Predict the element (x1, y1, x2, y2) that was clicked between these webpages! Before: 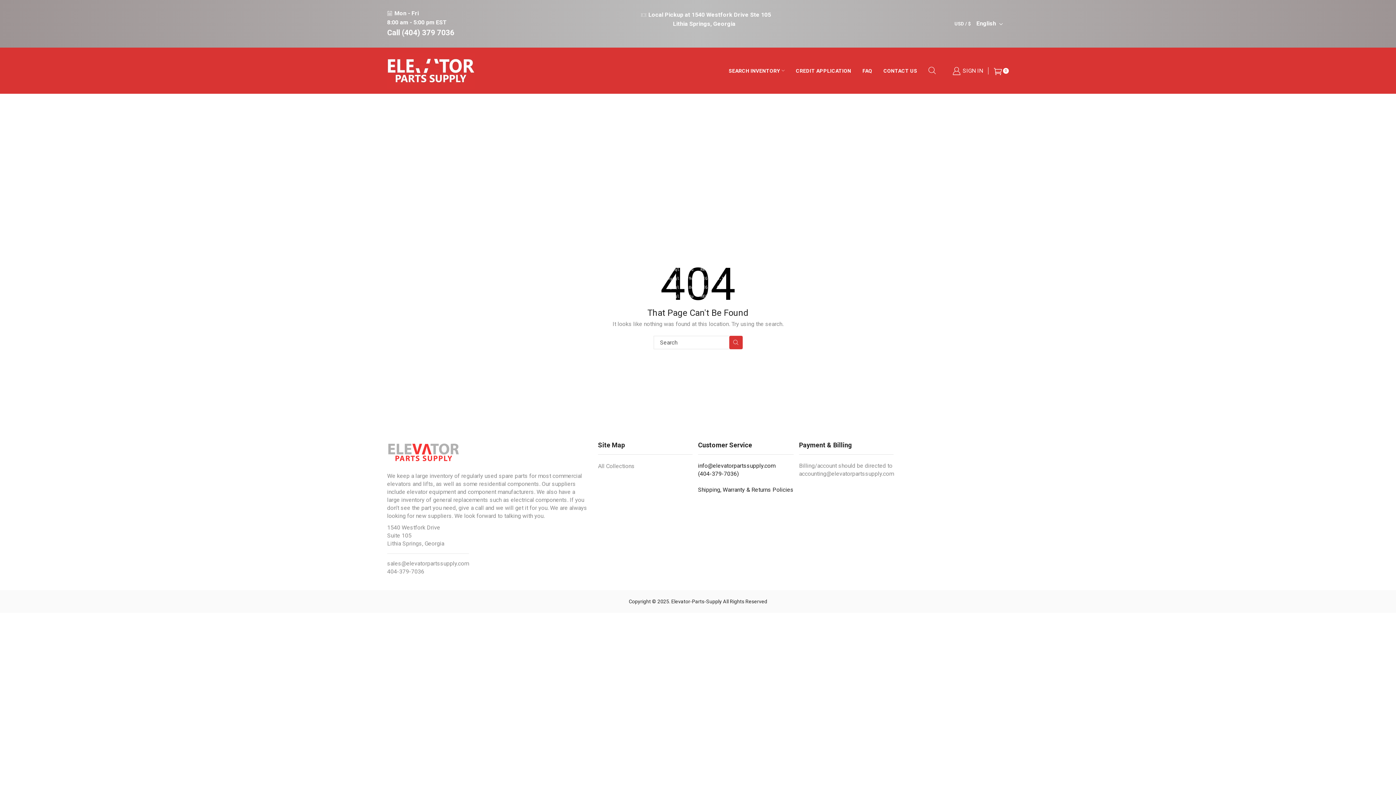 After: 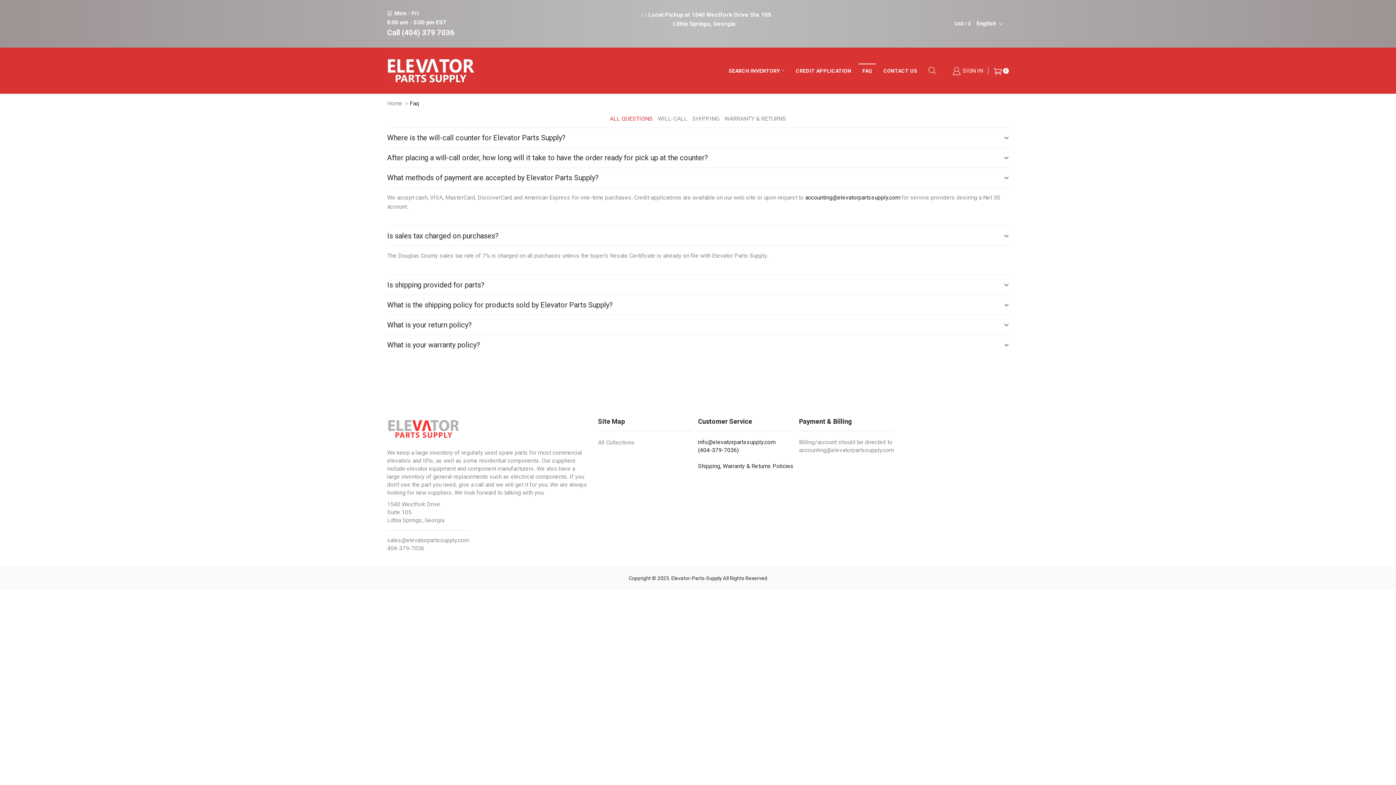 Action: label: FAQ bbox: (859, 63, 876, 78)